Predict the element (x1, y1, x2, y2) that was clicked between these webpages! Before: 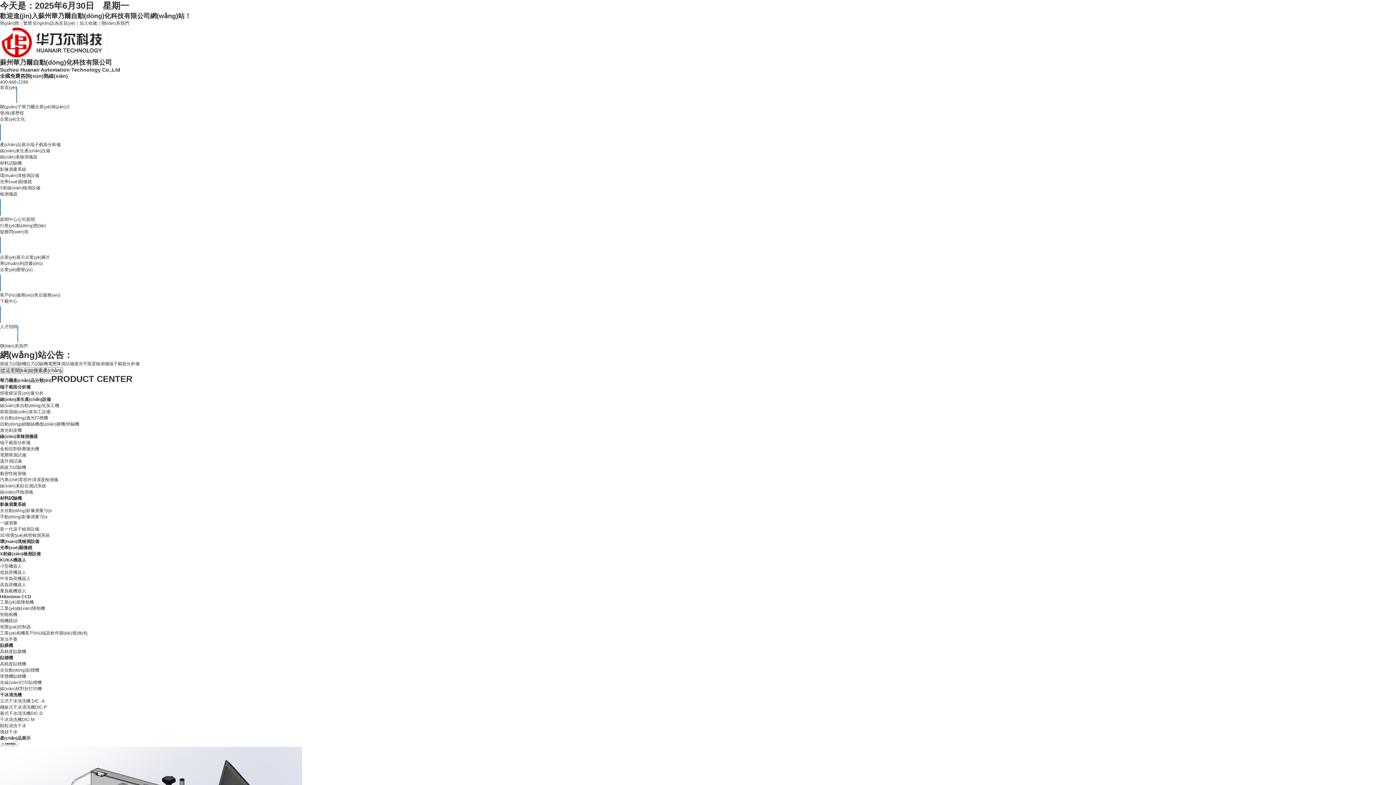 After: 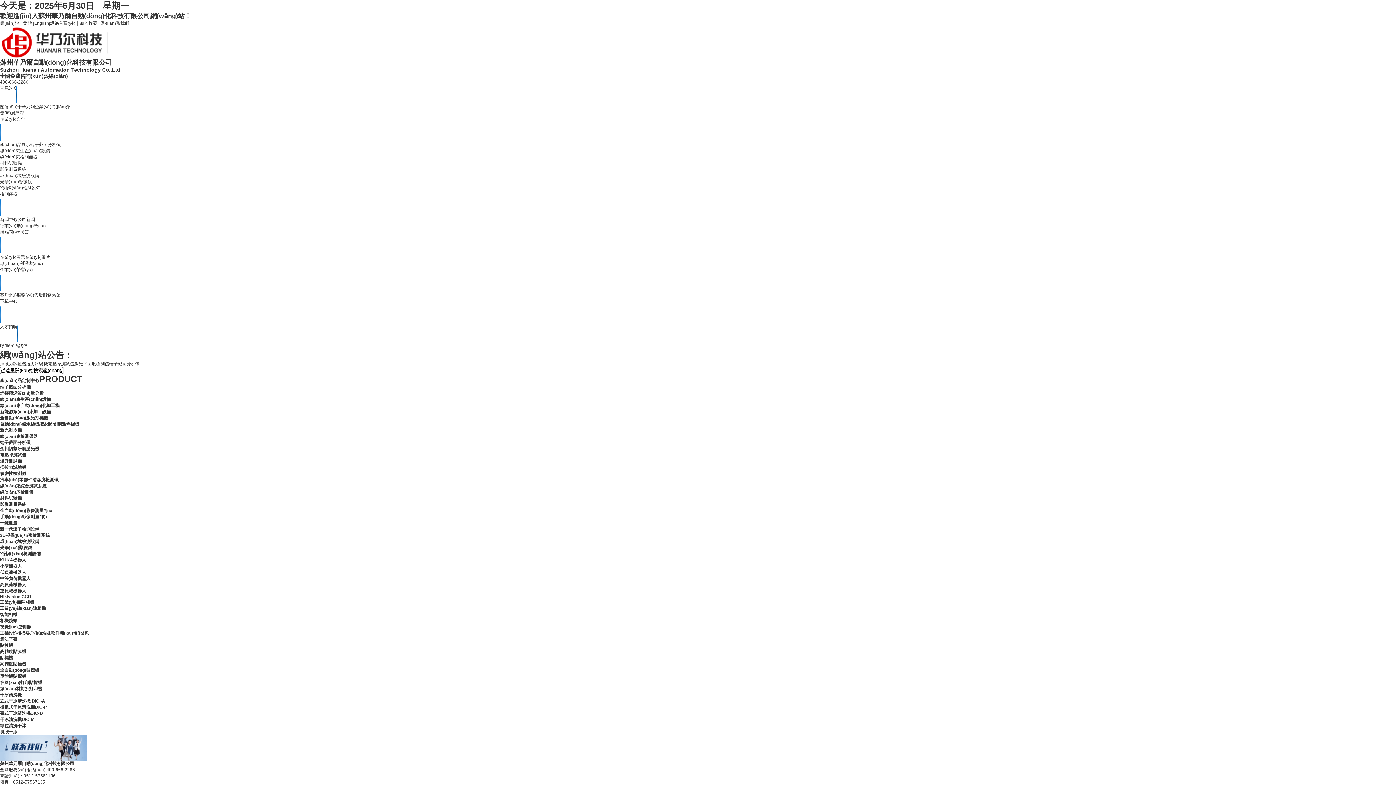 Action: label: 材料試驗機 bbox: (0, 160, 21, 165)